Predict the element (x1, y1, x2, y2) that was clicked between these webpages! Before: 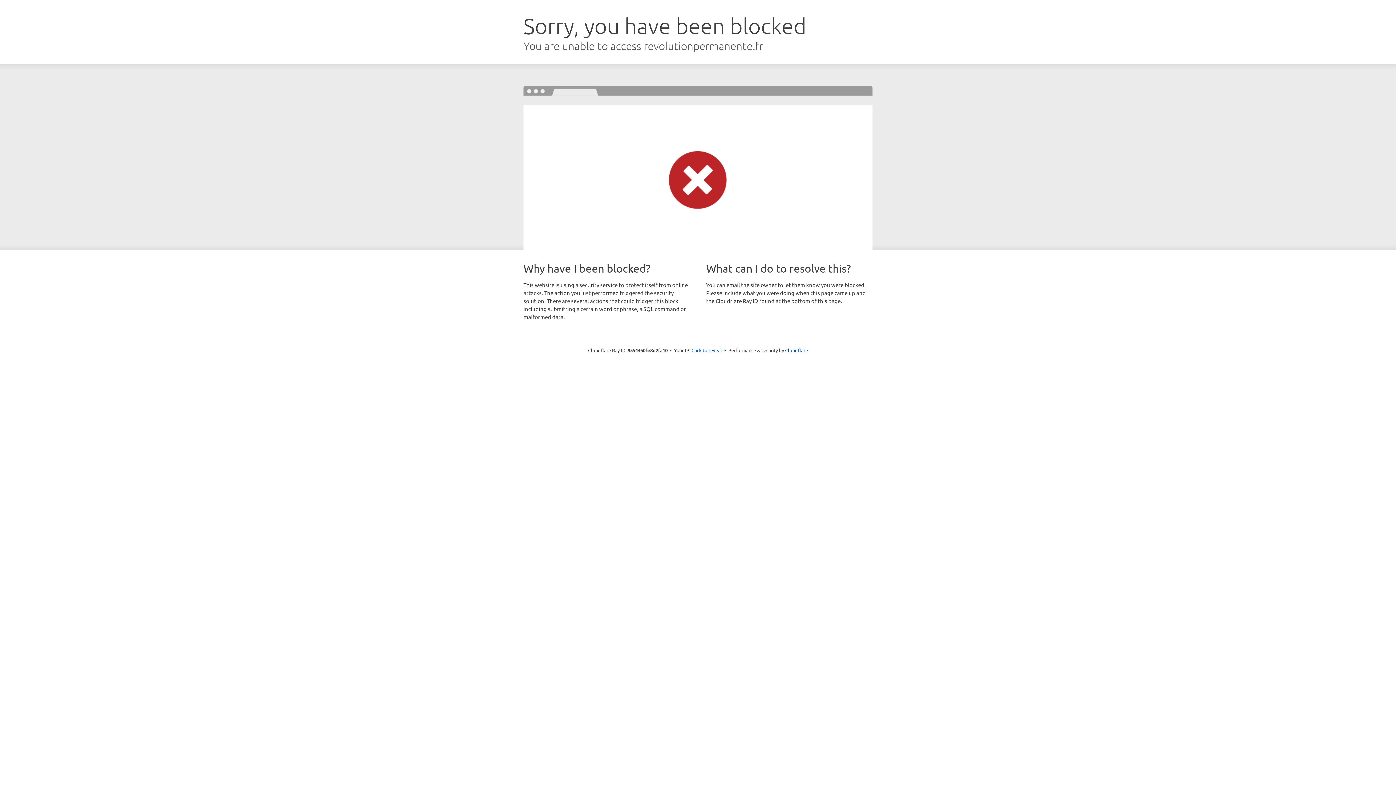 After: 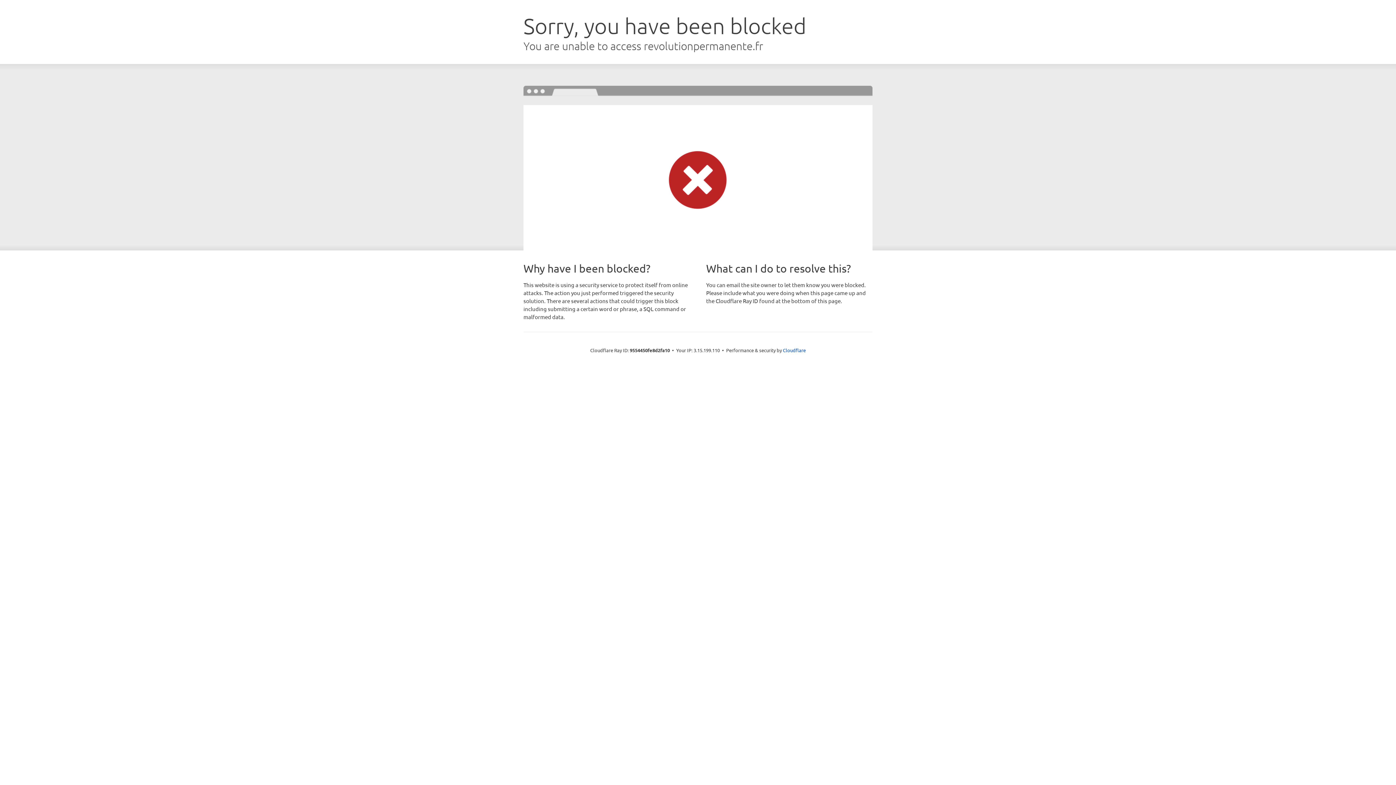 Action: bbox: (691, 346, 722, 353) label: Click to reveal